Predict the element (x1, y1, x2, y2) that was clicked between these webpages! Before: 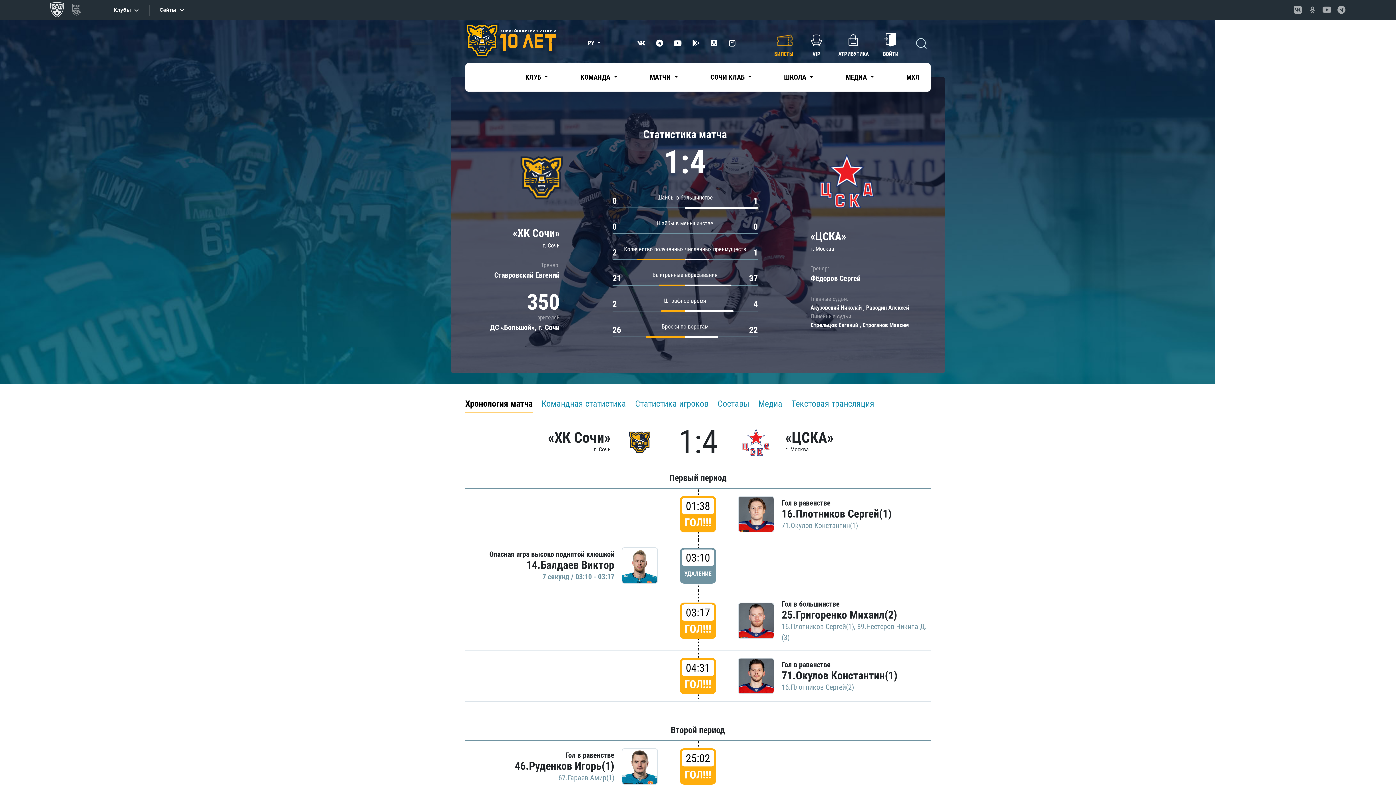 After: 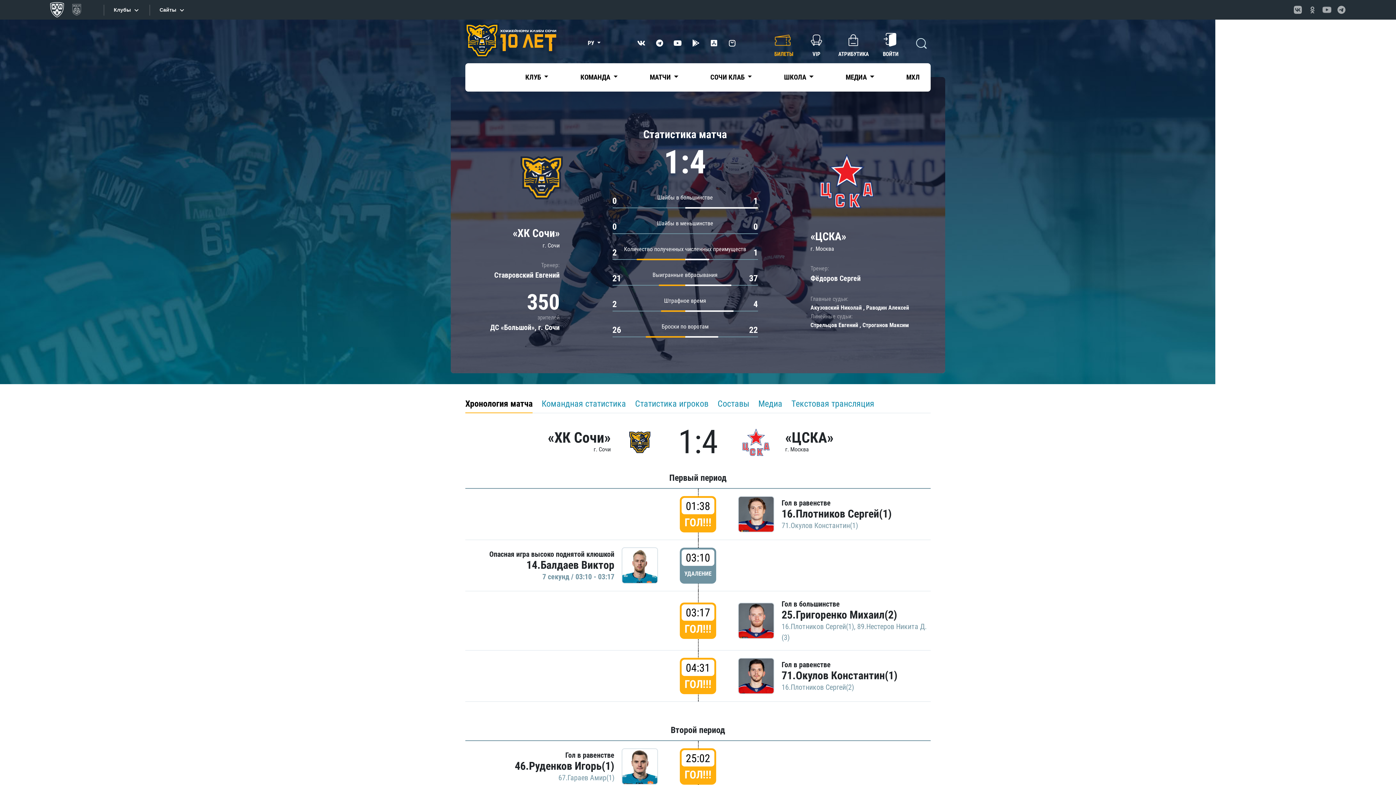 Action: bbox: (47, 0, 66, 19)